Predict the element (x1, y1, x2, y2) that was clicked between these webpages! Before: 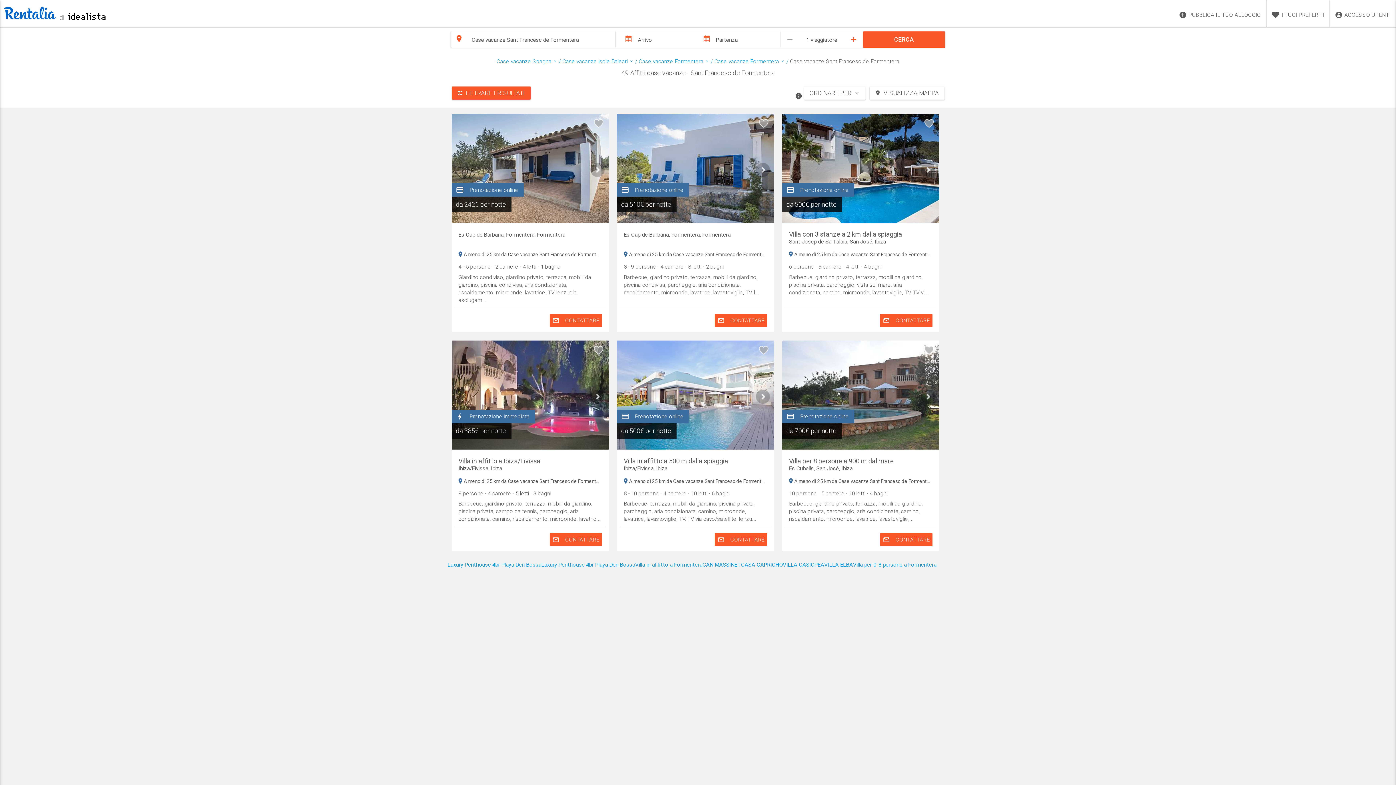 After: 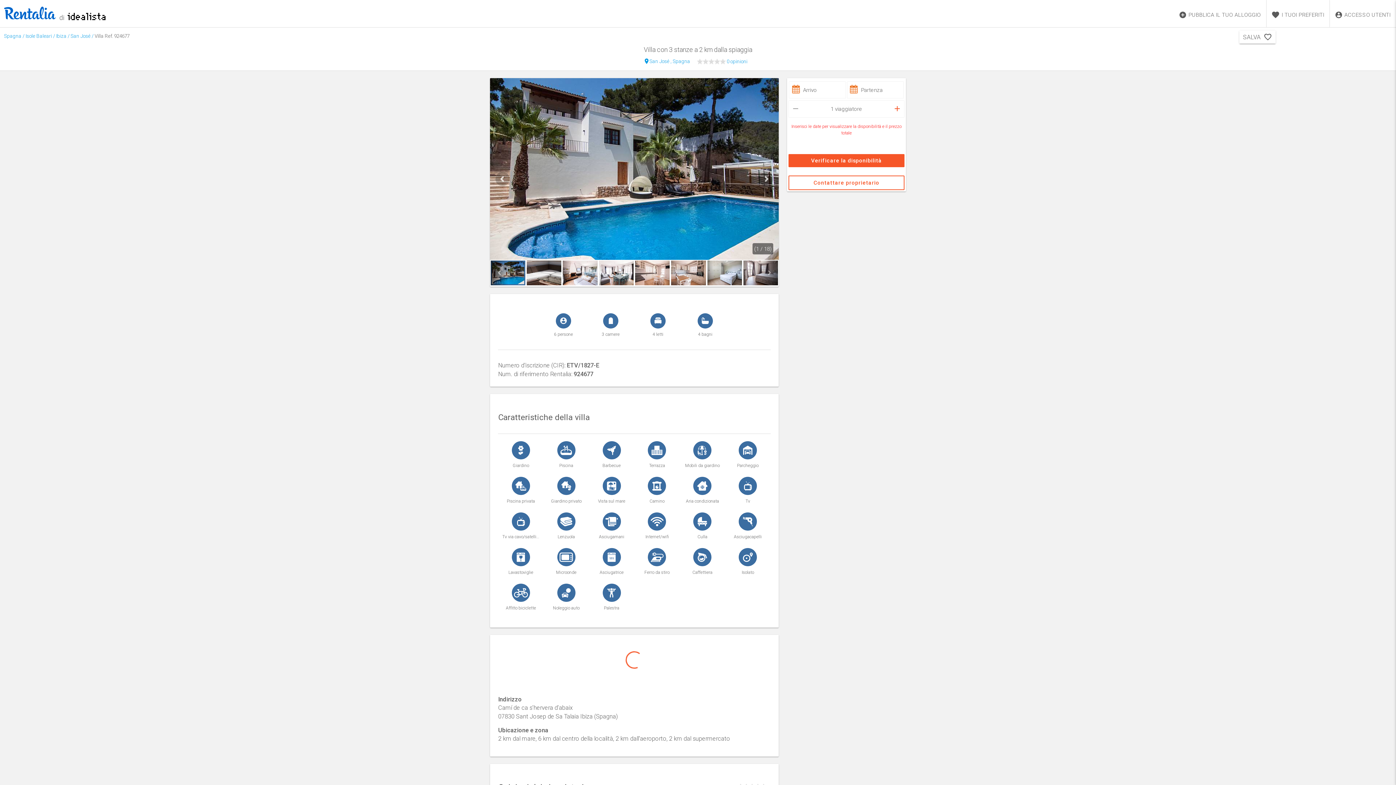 Action: bbox: (789, 230, 932, 245) label: Villa con 3 stanze a 2 km dalla spiaggia
Sant Josep de Sa Talaia, San José, Ibiza